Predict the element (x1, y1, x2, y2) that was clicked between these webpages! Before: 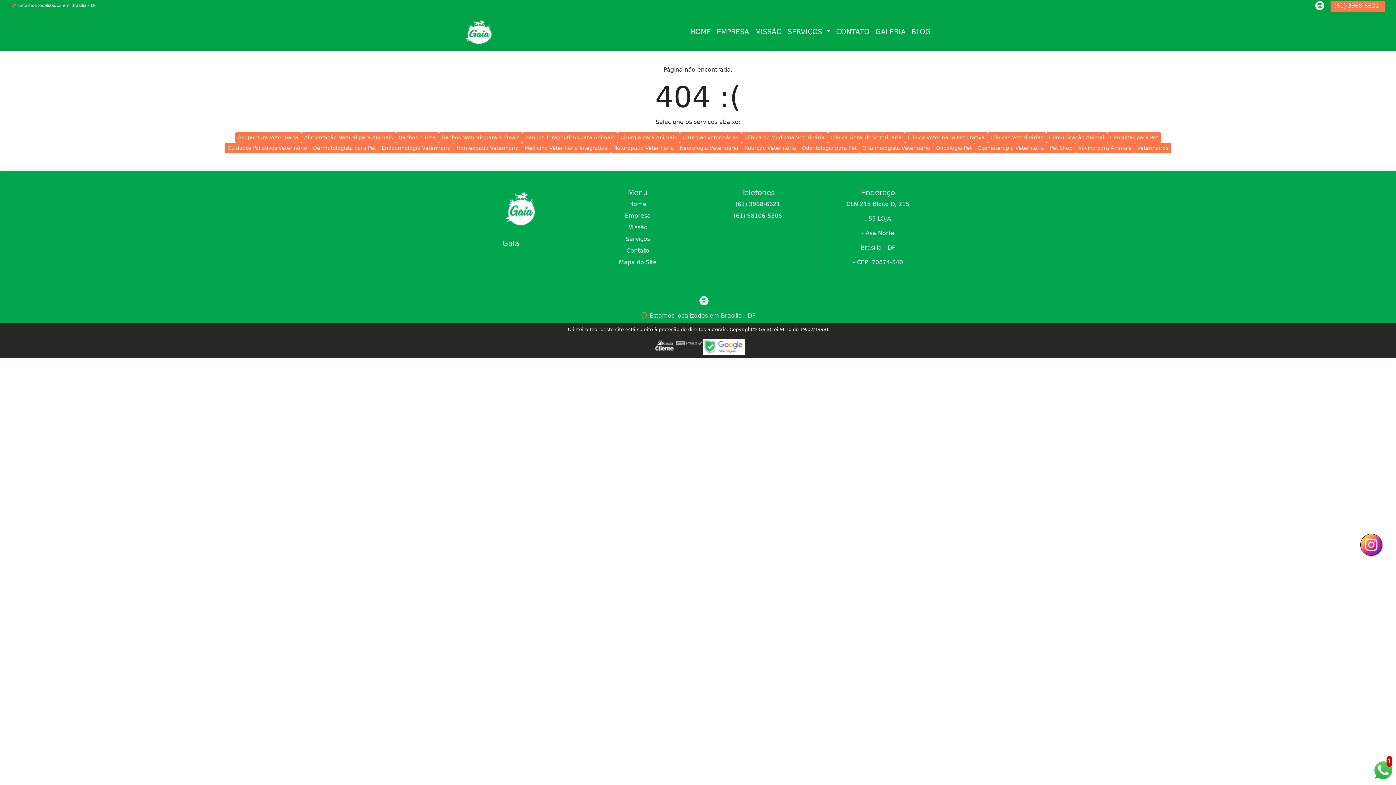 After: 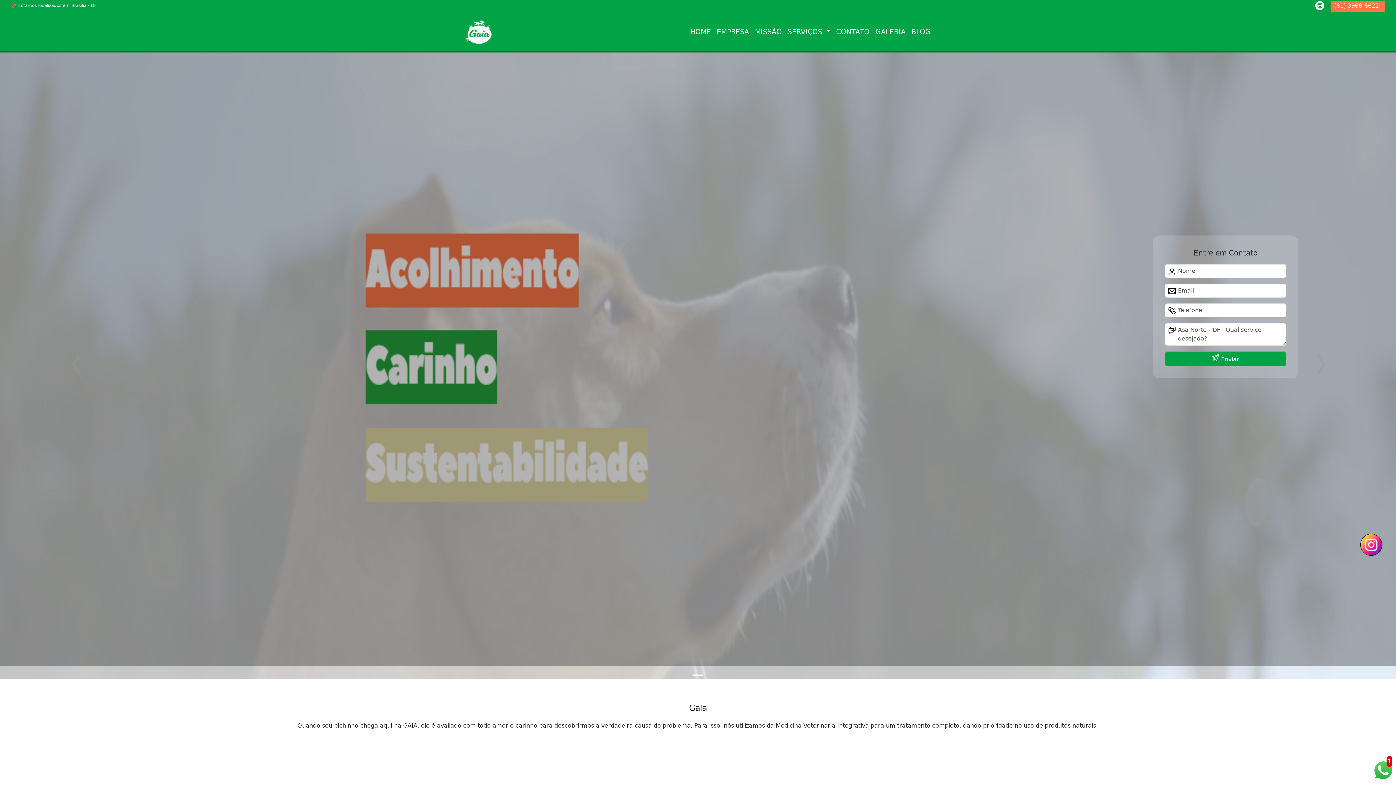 Action: bbox: (582, 199, 693, 208) label: Home